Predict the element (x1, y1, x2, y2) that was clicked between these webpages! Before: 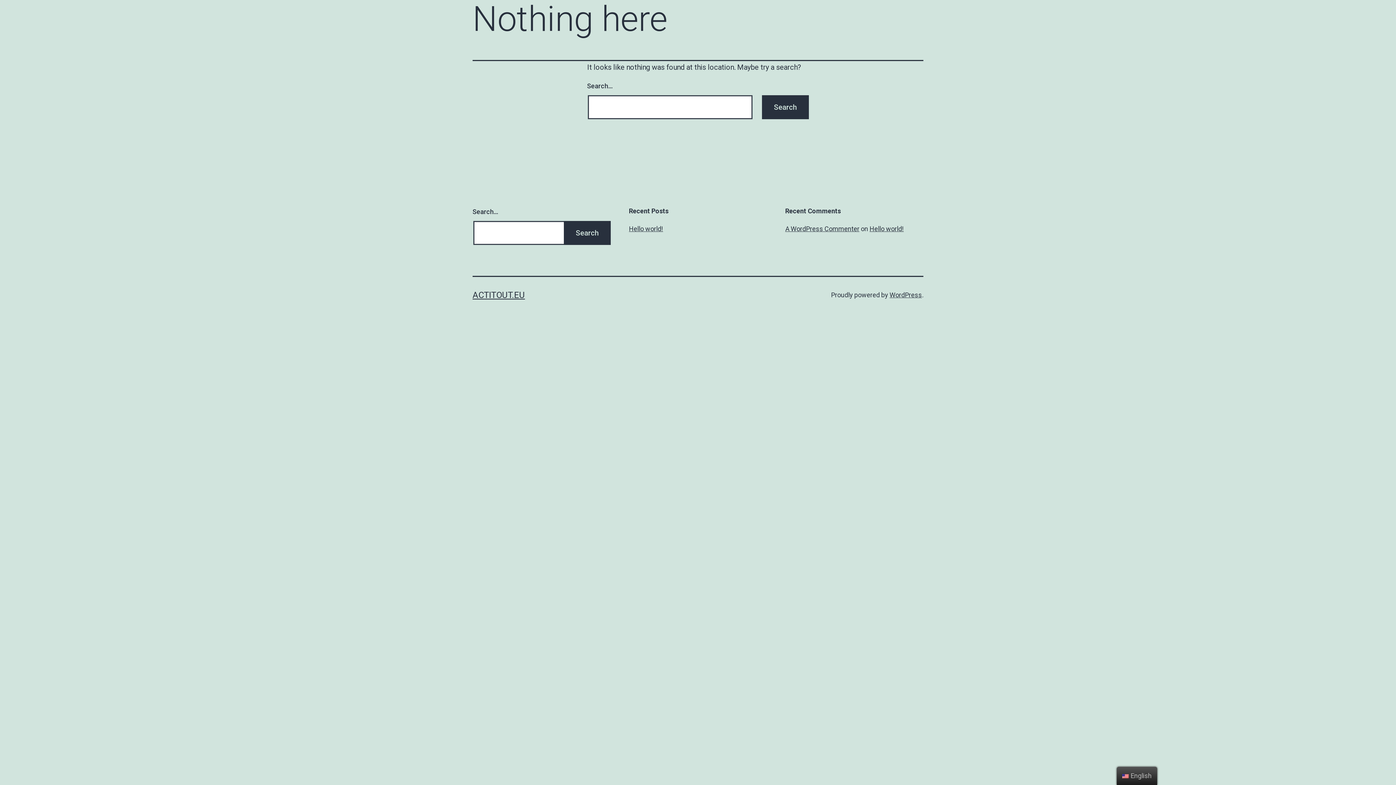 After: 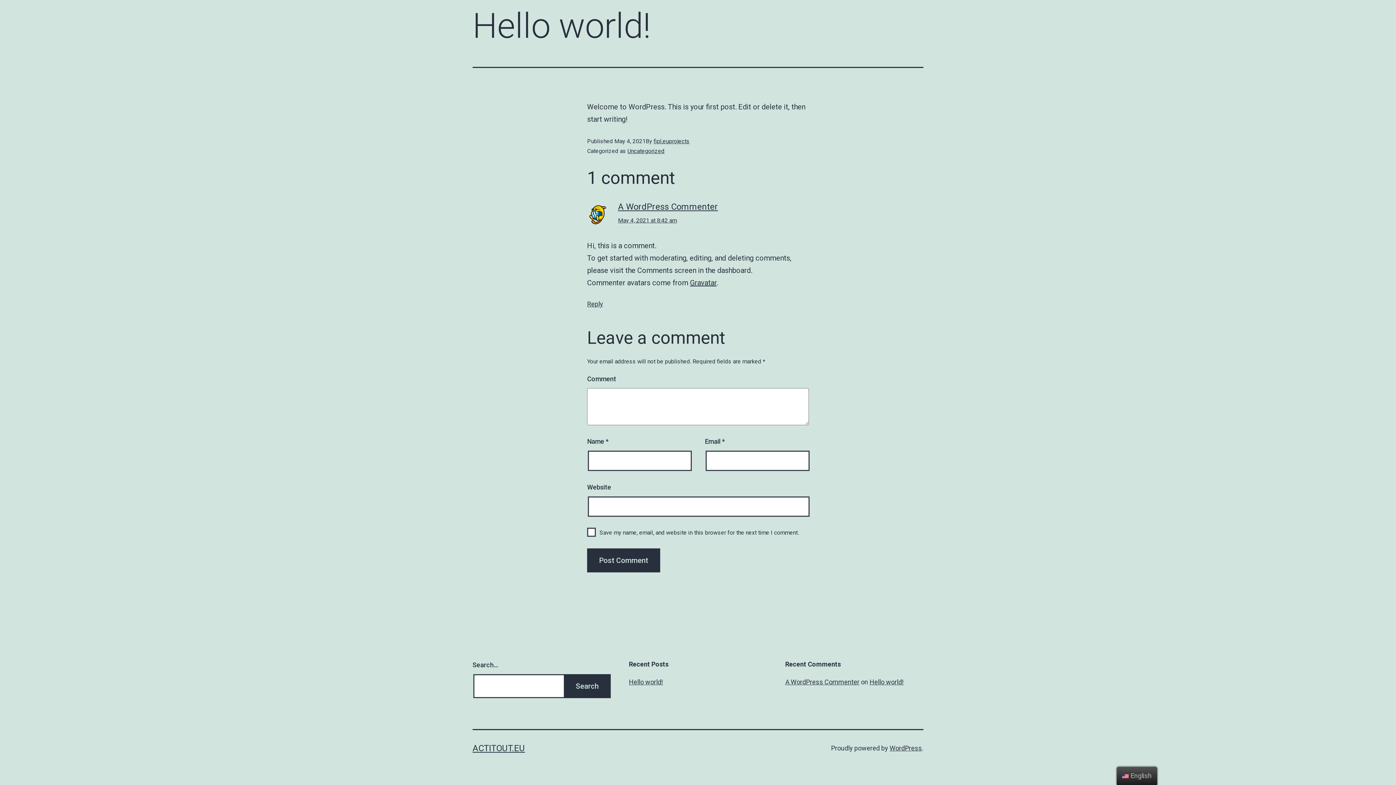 Action: bbox: (869, 225, 904, 232) label: Hello world!